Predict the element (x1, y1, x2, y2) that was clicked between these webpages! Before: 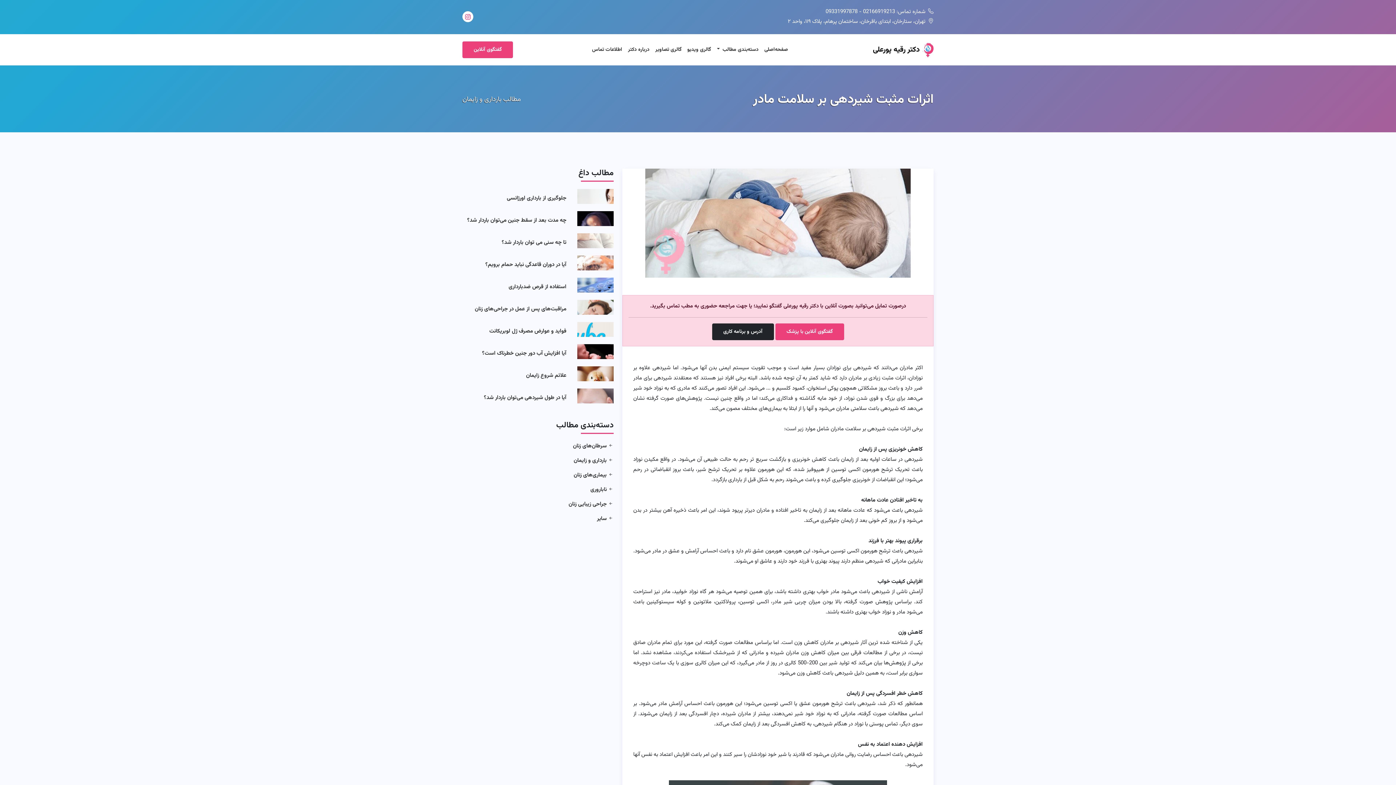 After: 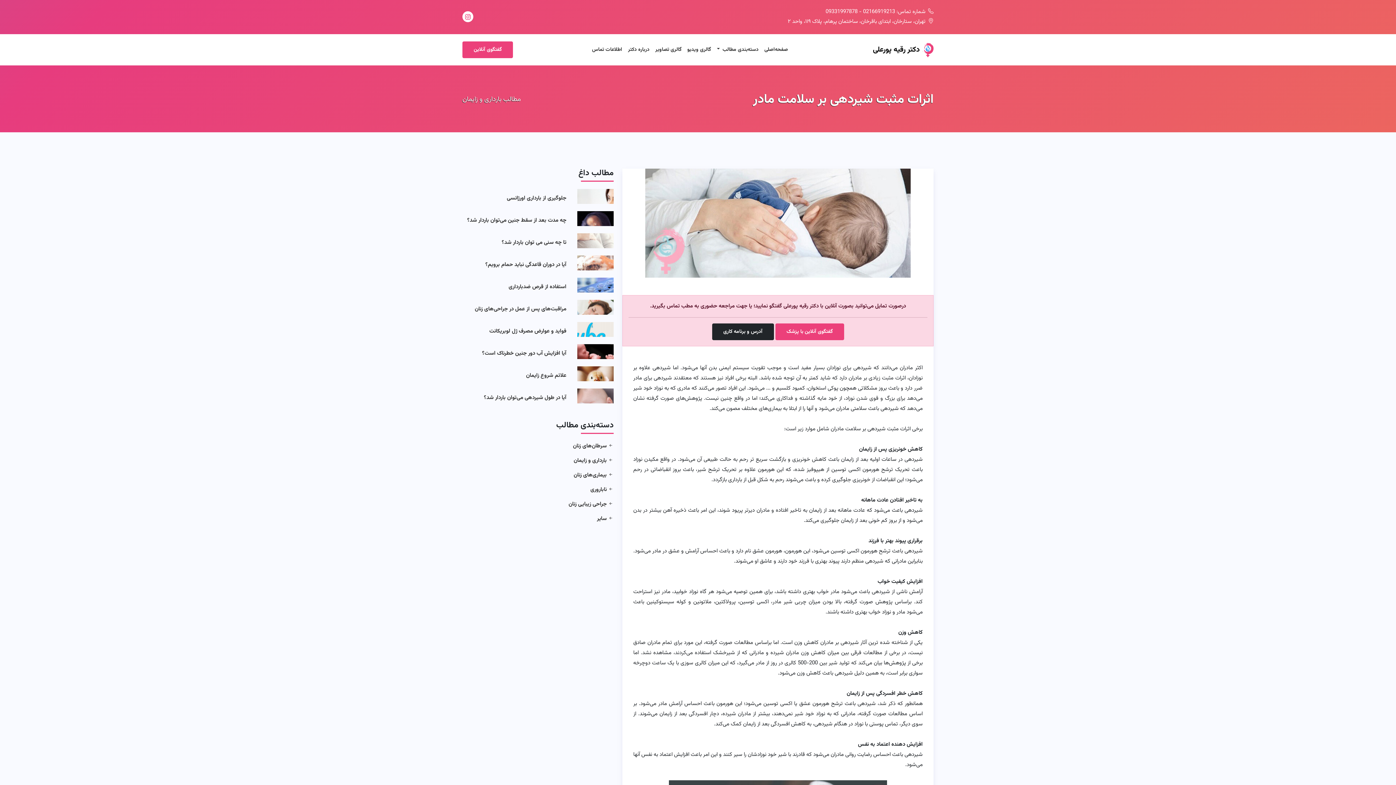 Action: label: 02166919213  bbox: (861, 7, 895, 16)